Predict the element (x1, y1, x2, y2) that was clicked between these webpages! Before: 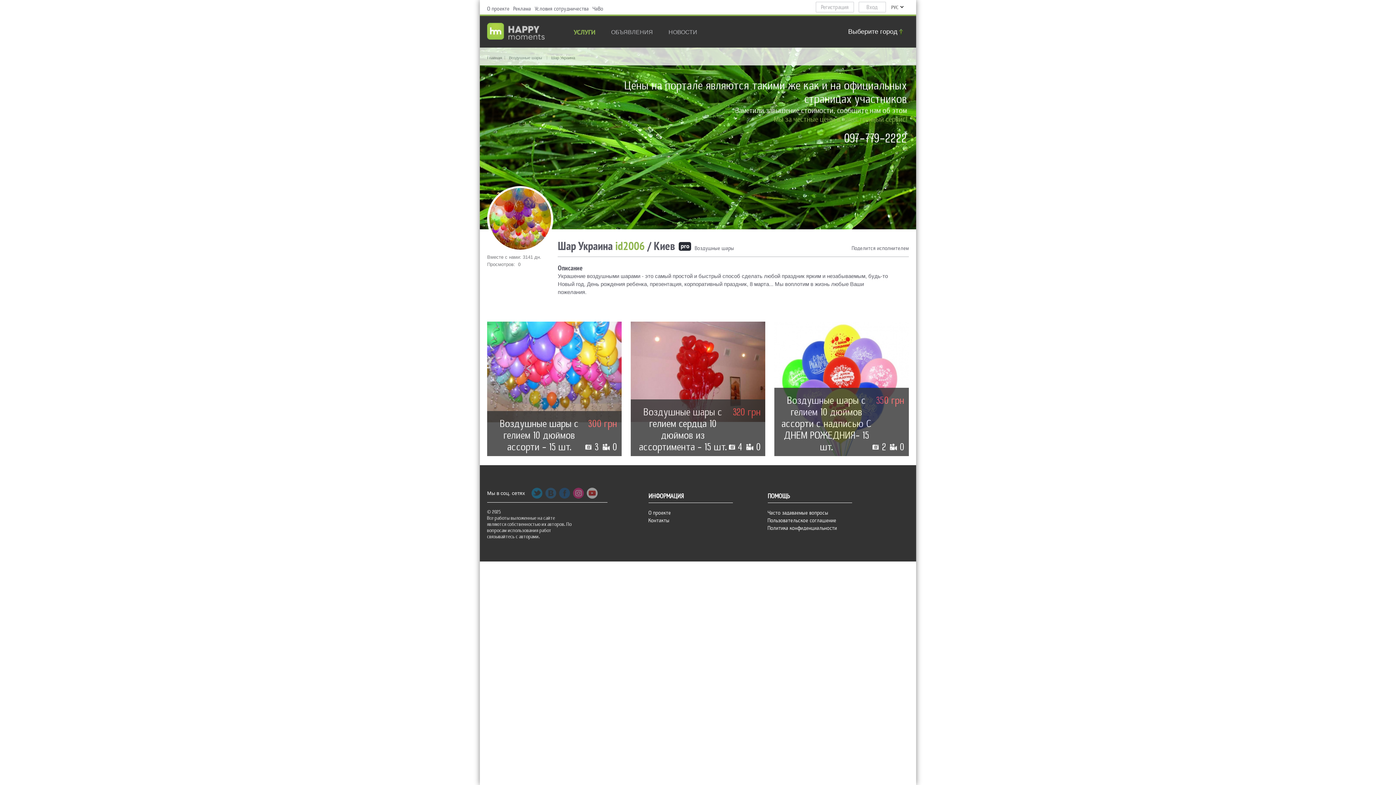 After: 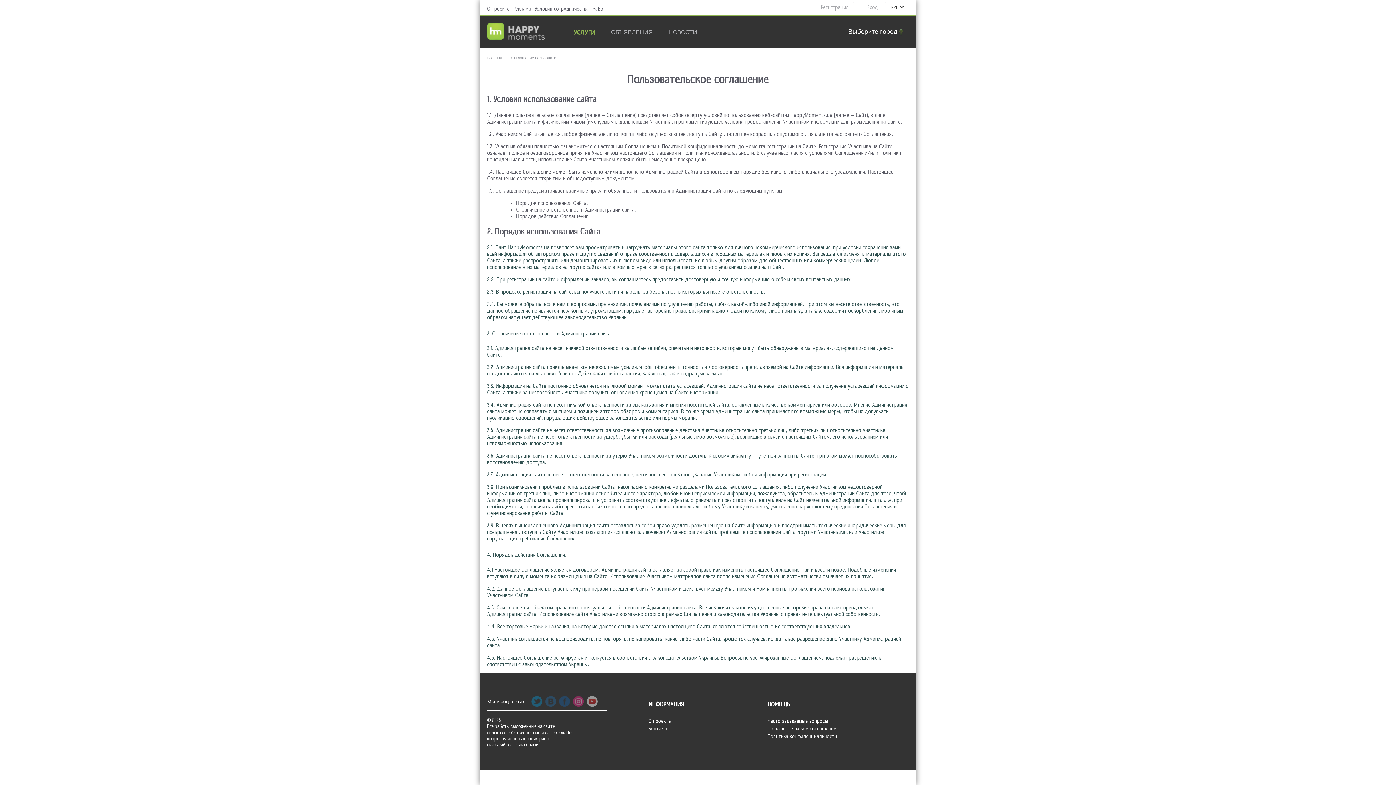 Action: bbox: (767, 525, 837, 531) label: Политика конфиденциальности